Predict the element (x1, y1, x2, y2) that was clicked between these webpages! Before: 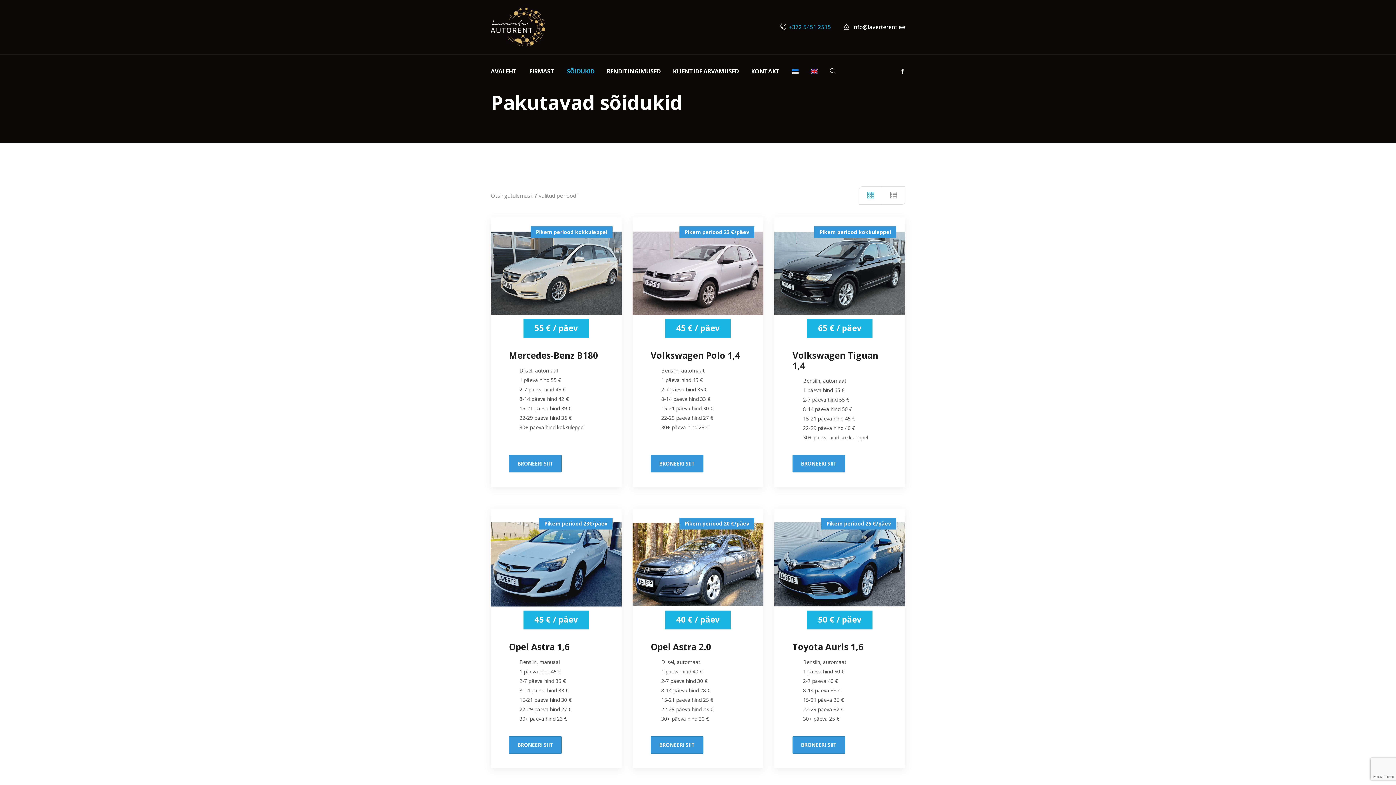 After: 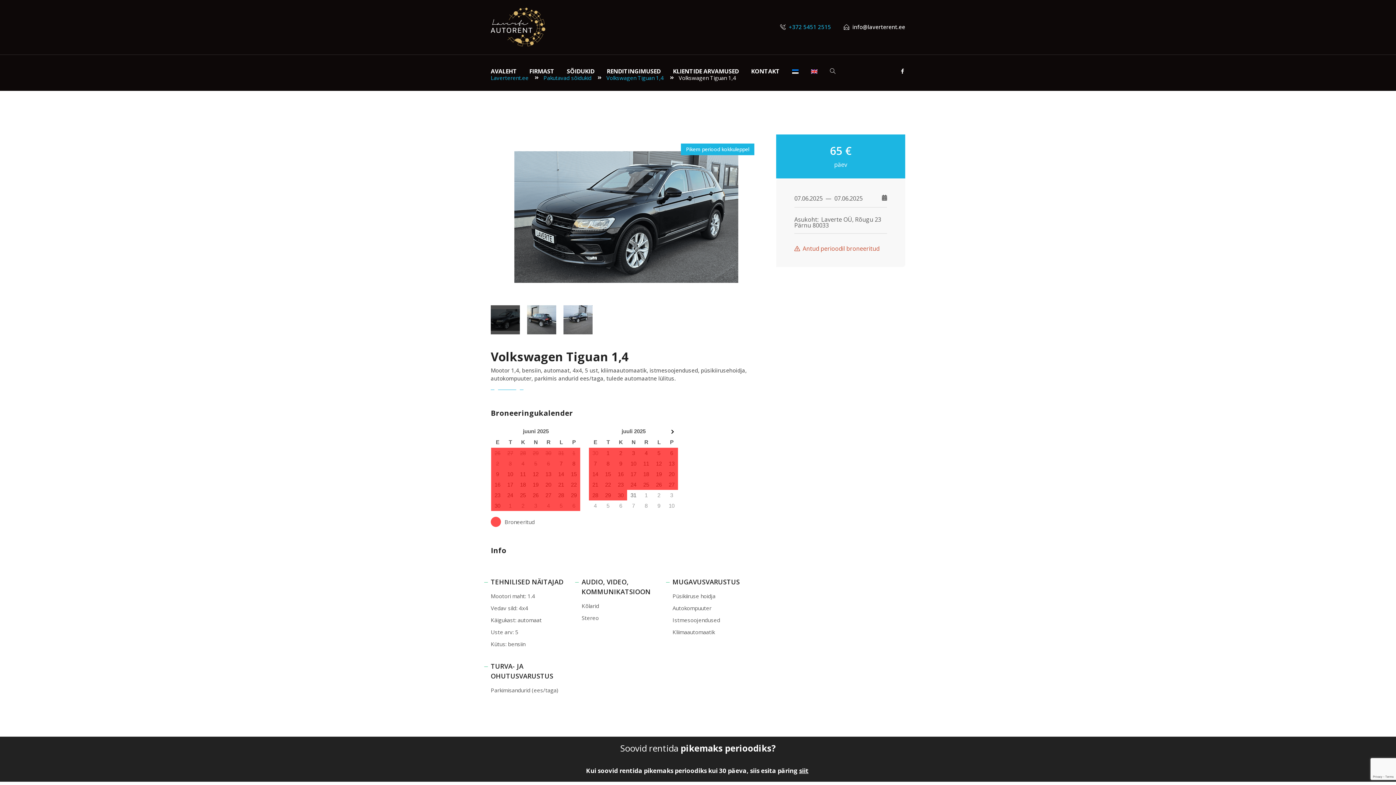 Action: bbox: (792, 455, 845, 472) label: BRONEERI SIIT